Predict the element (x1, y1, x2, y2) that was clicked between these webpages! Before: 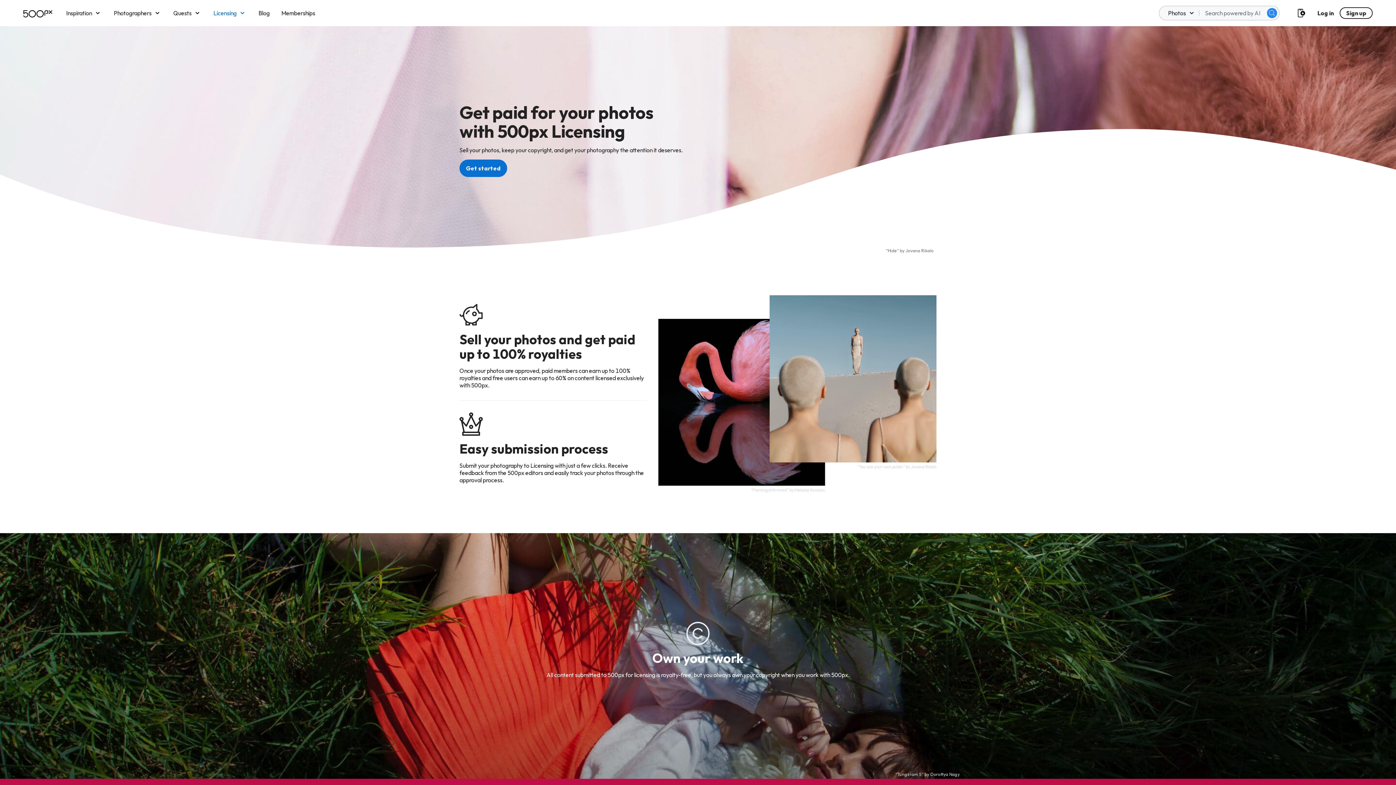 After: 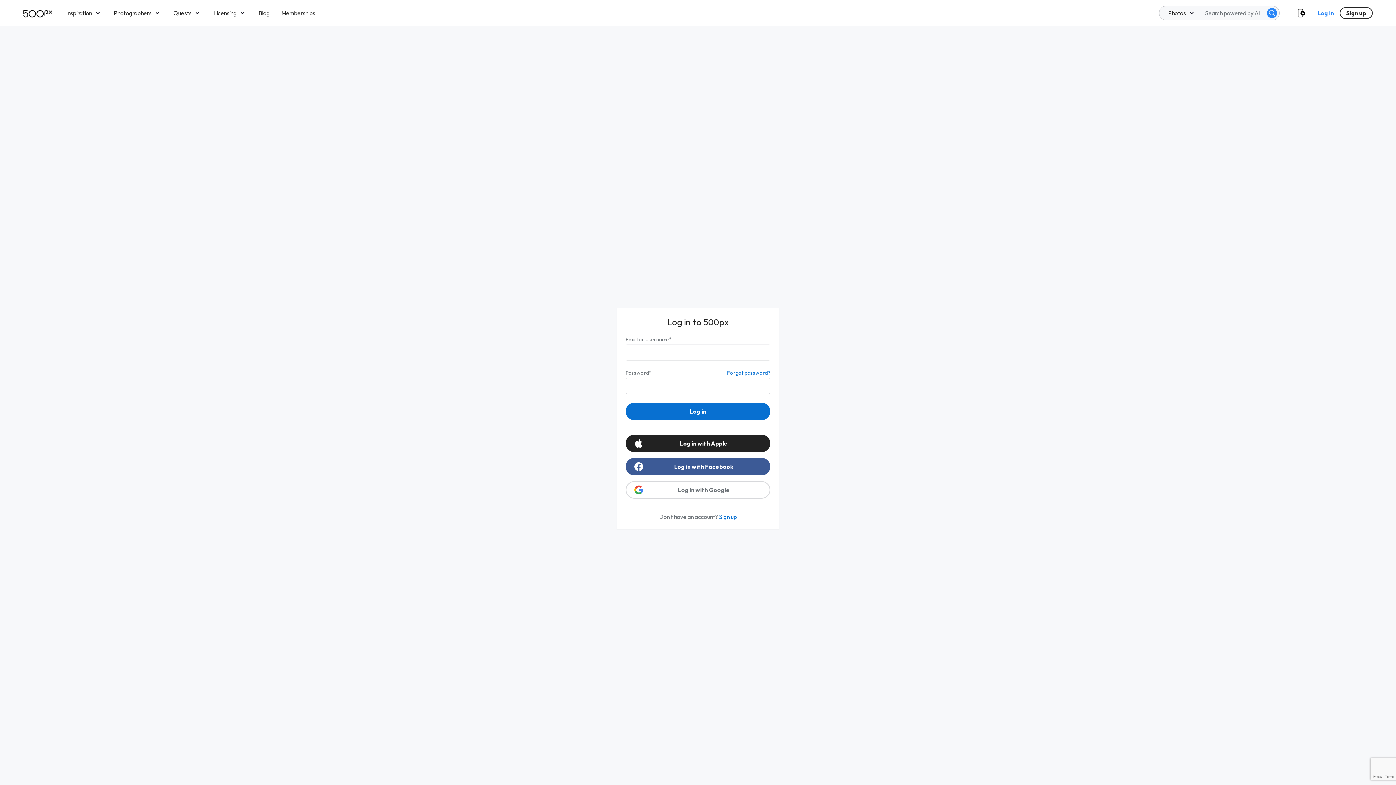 Action: label: Log in bbox: (1317, 7, 1334, 18)